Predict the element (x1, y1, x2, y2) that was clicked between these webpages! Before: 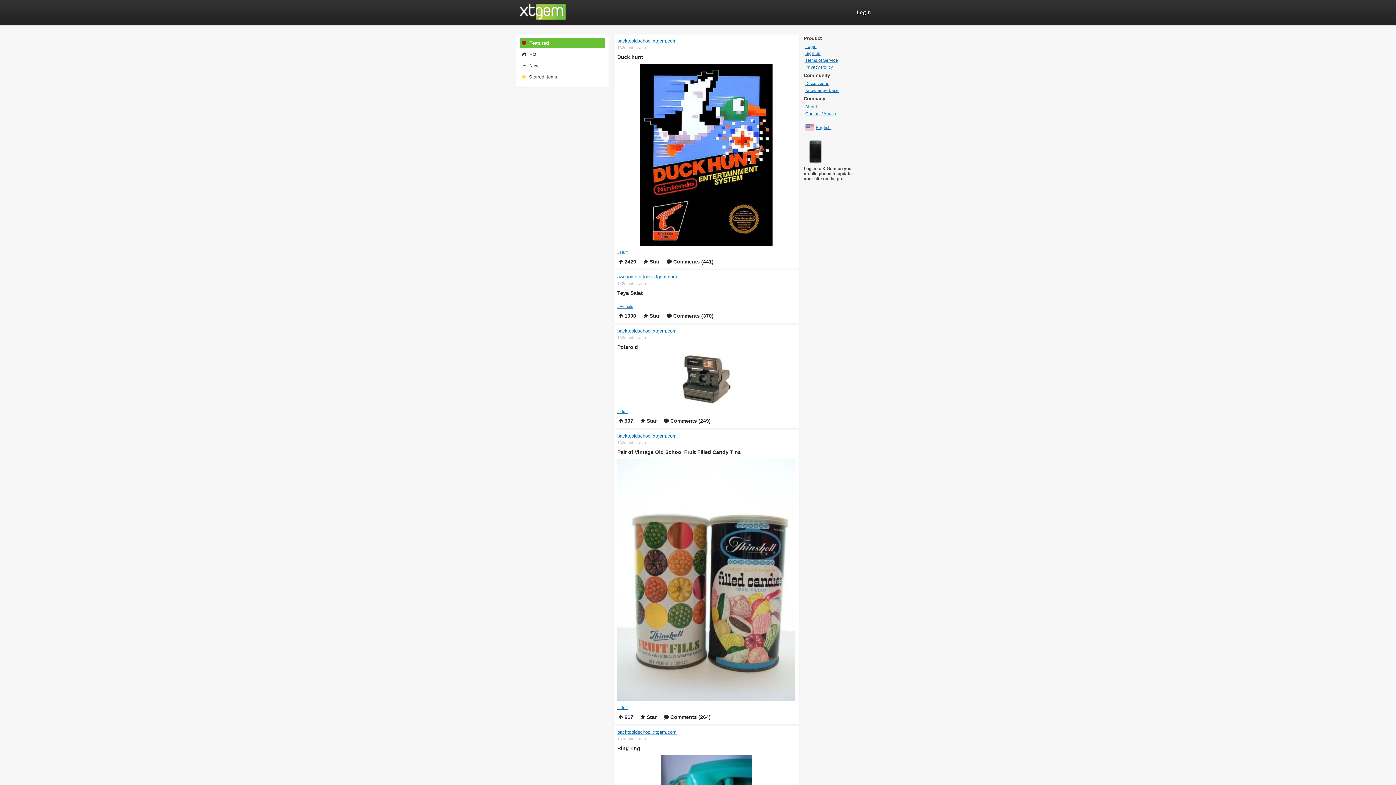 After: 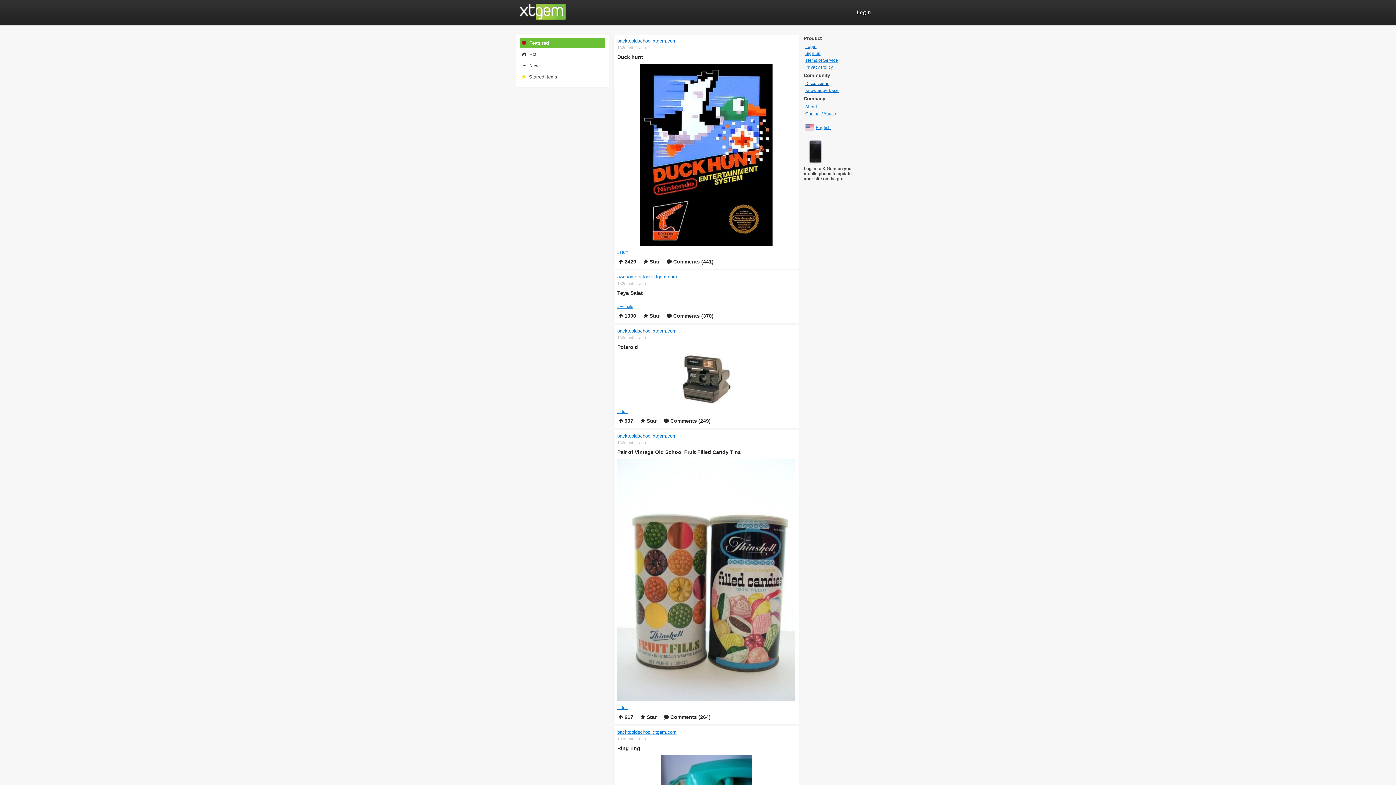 Action: bbox: (804, 81, 876, 86) label: Discussions